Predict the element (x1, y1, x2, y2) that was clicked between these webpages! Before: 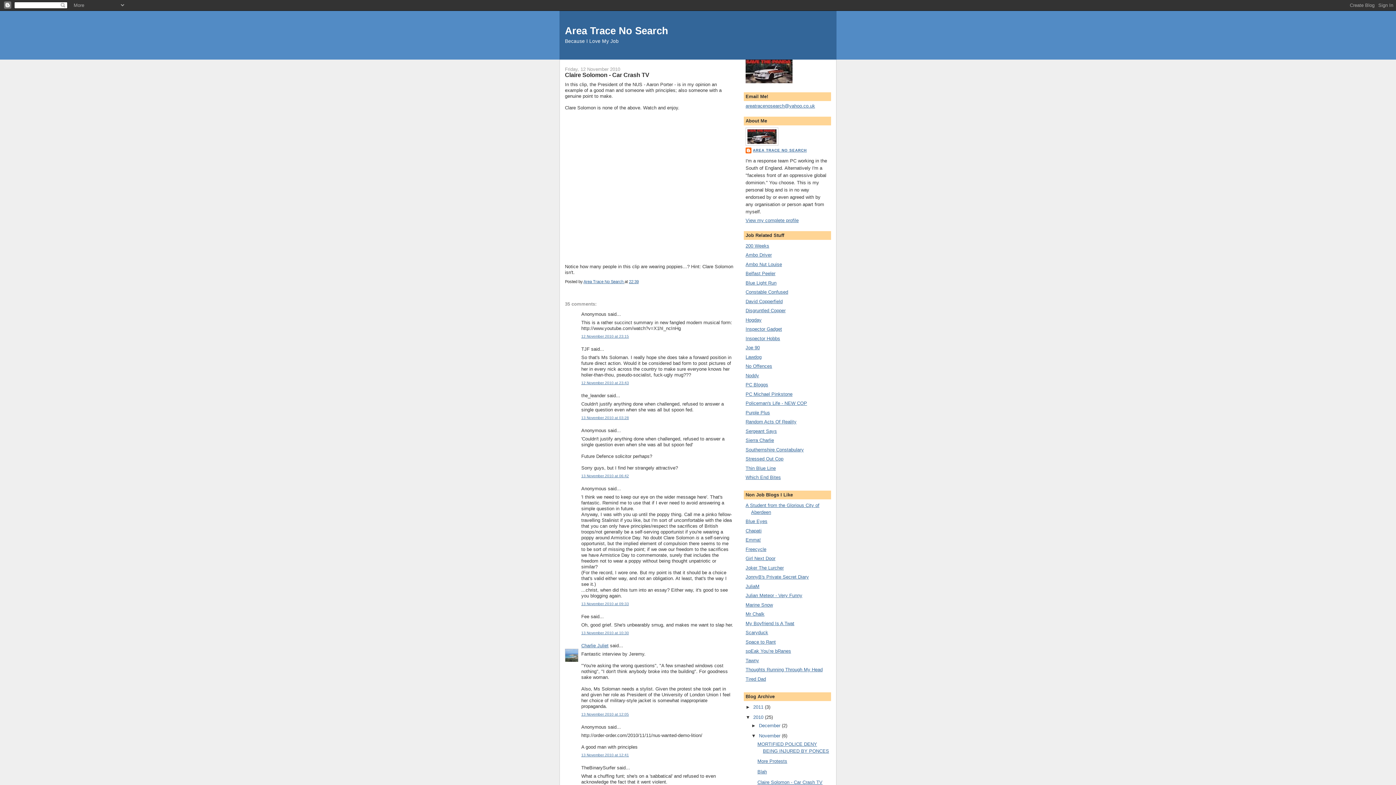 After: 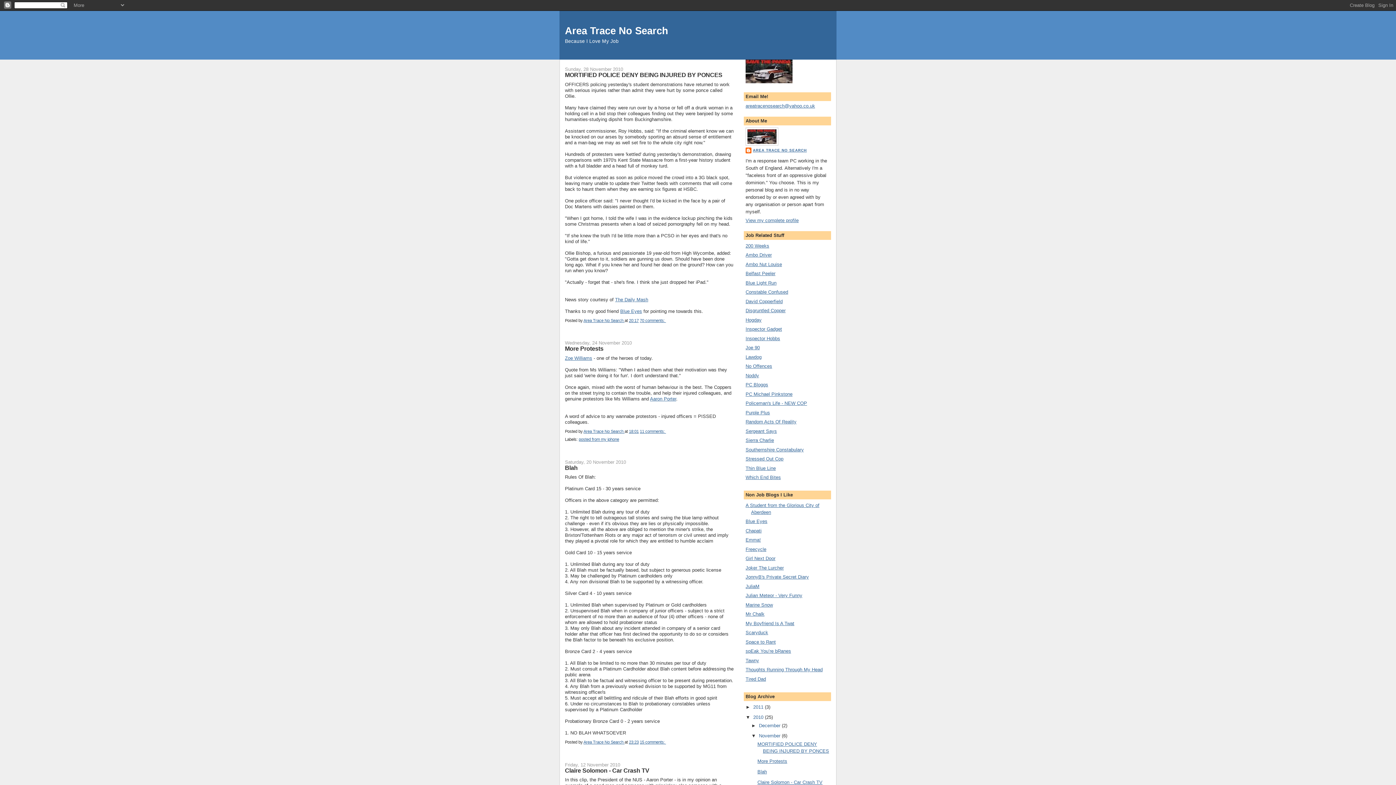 Action: label: November  bbox: (759, 733, 782, 739)